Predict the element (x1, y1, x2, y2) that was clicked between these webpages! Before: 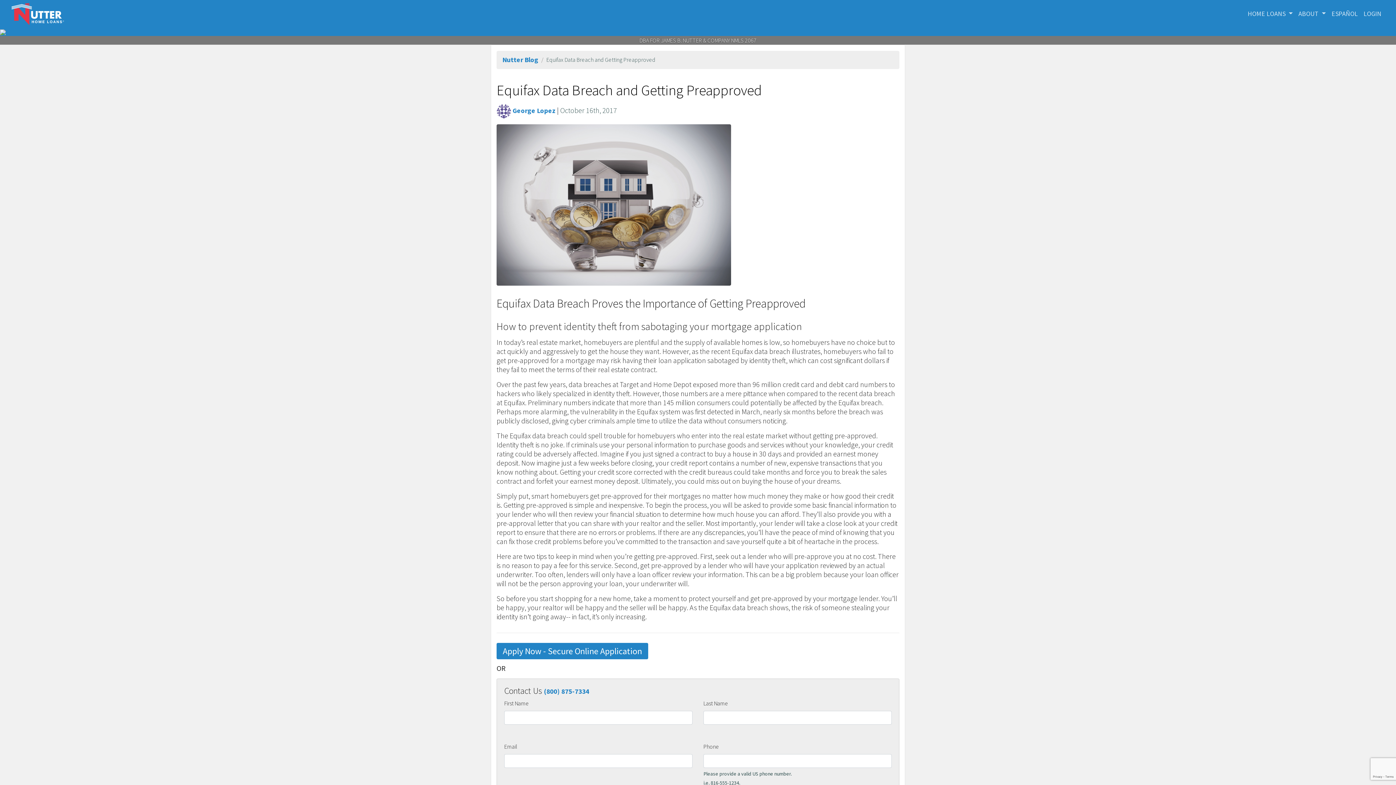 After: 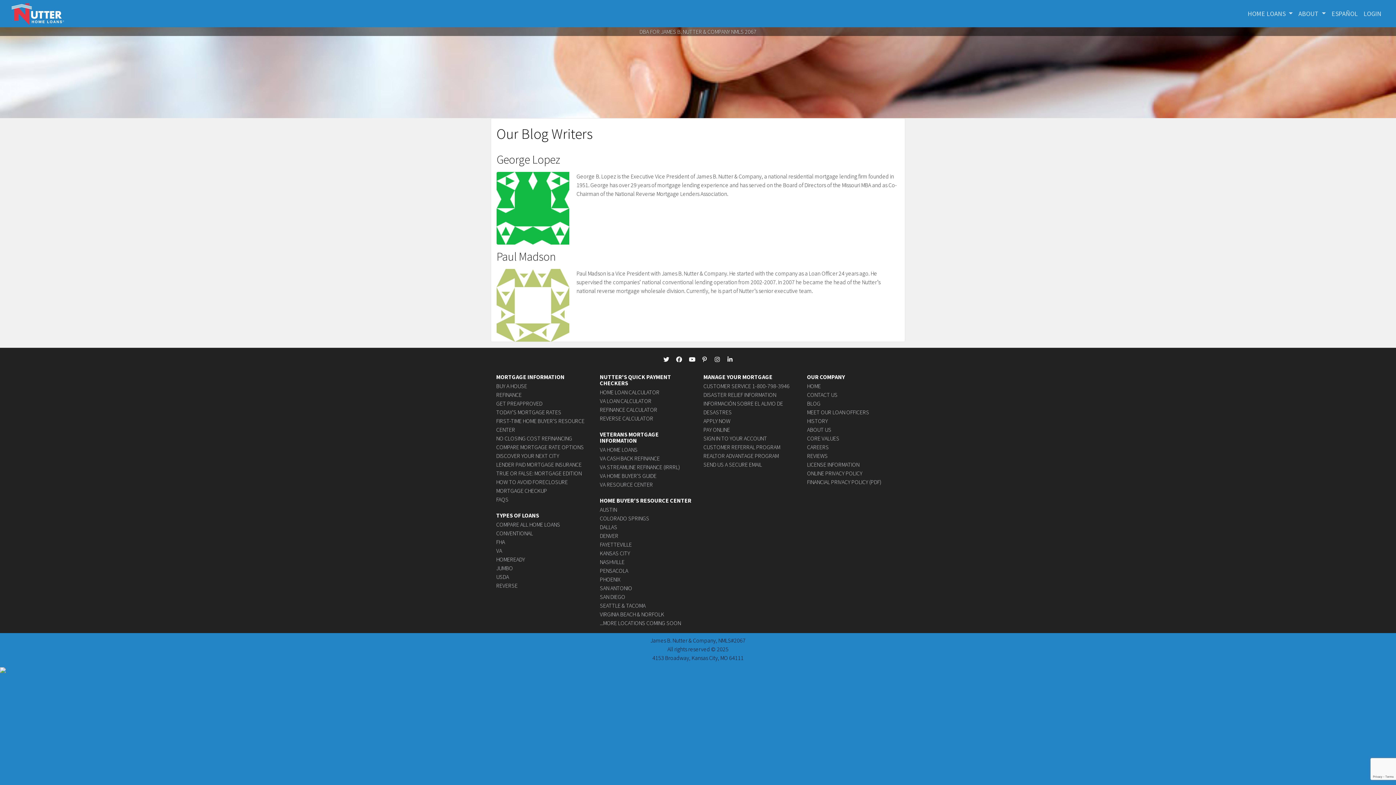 Action: label: George Lopez bbox: (512, 106, 555, 114)